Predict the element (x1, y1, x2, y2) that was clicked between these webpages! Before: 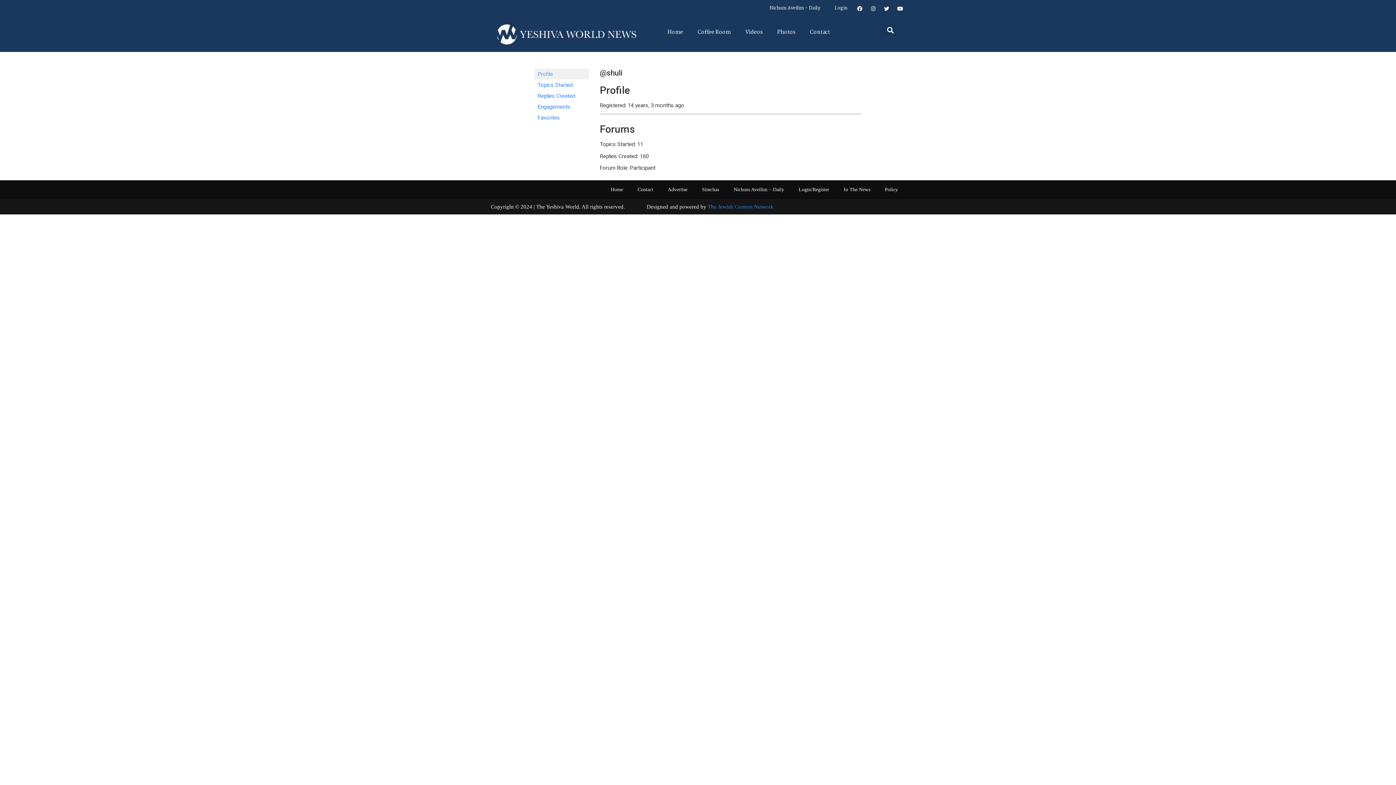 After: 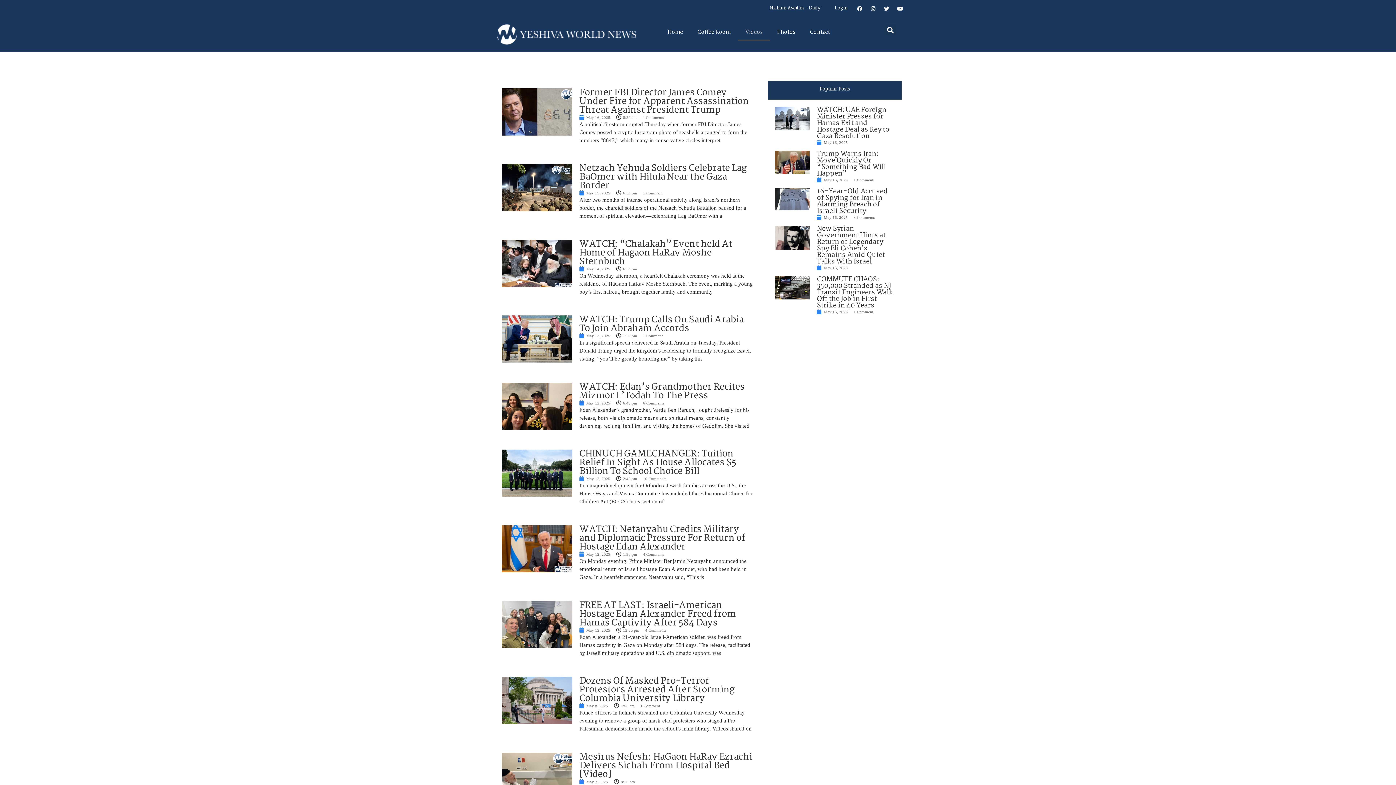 Action: bbox: (738, 24, 770, 40) label: Videos